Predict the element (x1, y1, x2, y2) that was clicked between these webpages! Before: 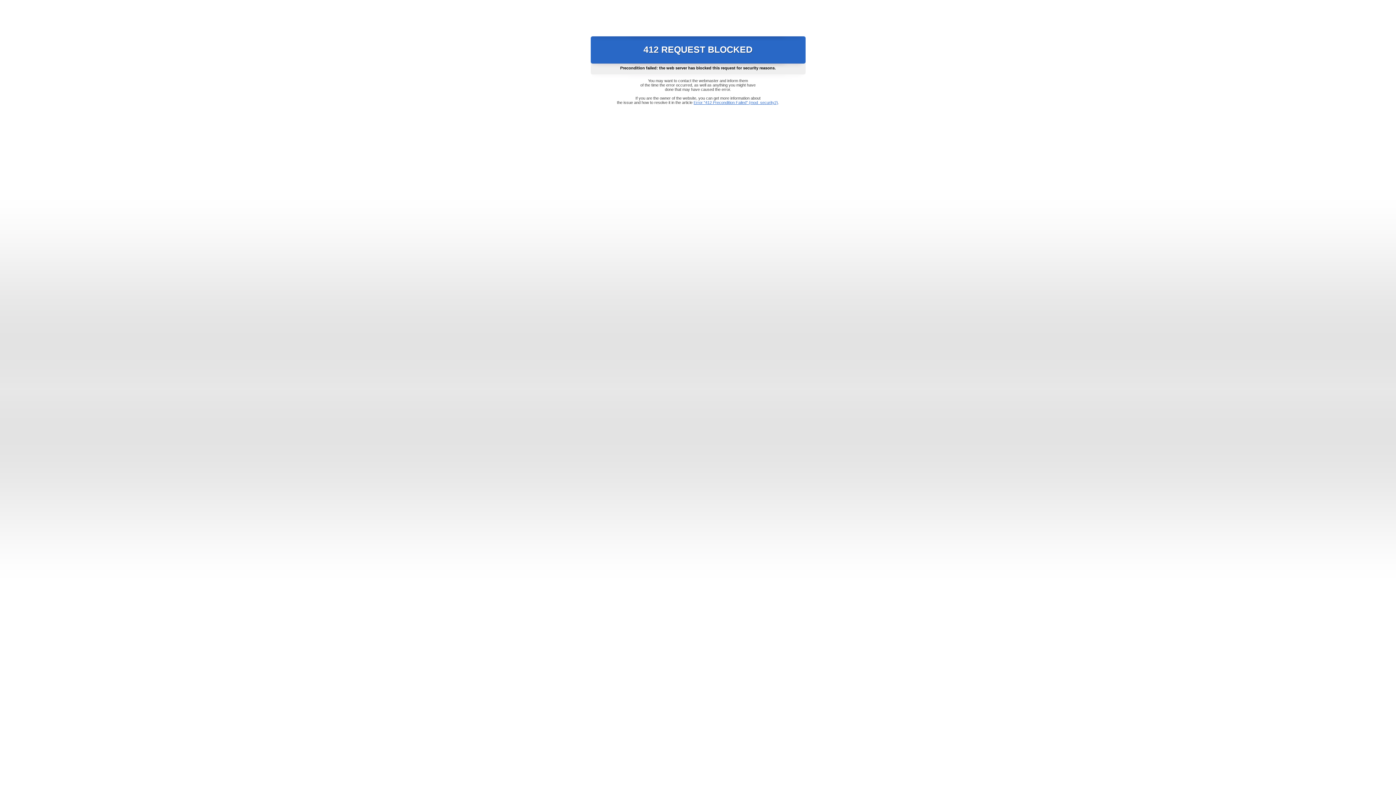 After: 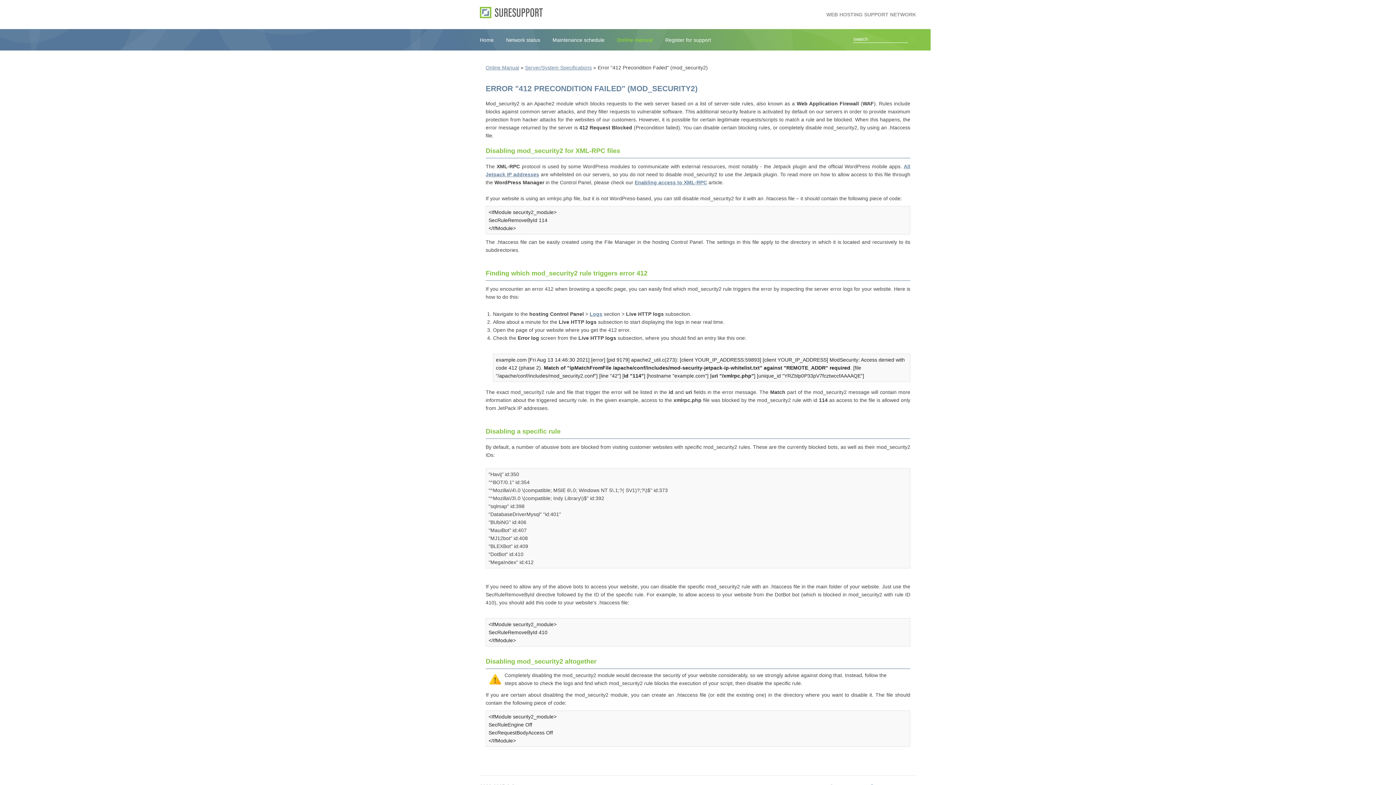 Action: label: Error "412 Precondition Failed" (mod_security2) bbox: (693, 100, 778, 104)